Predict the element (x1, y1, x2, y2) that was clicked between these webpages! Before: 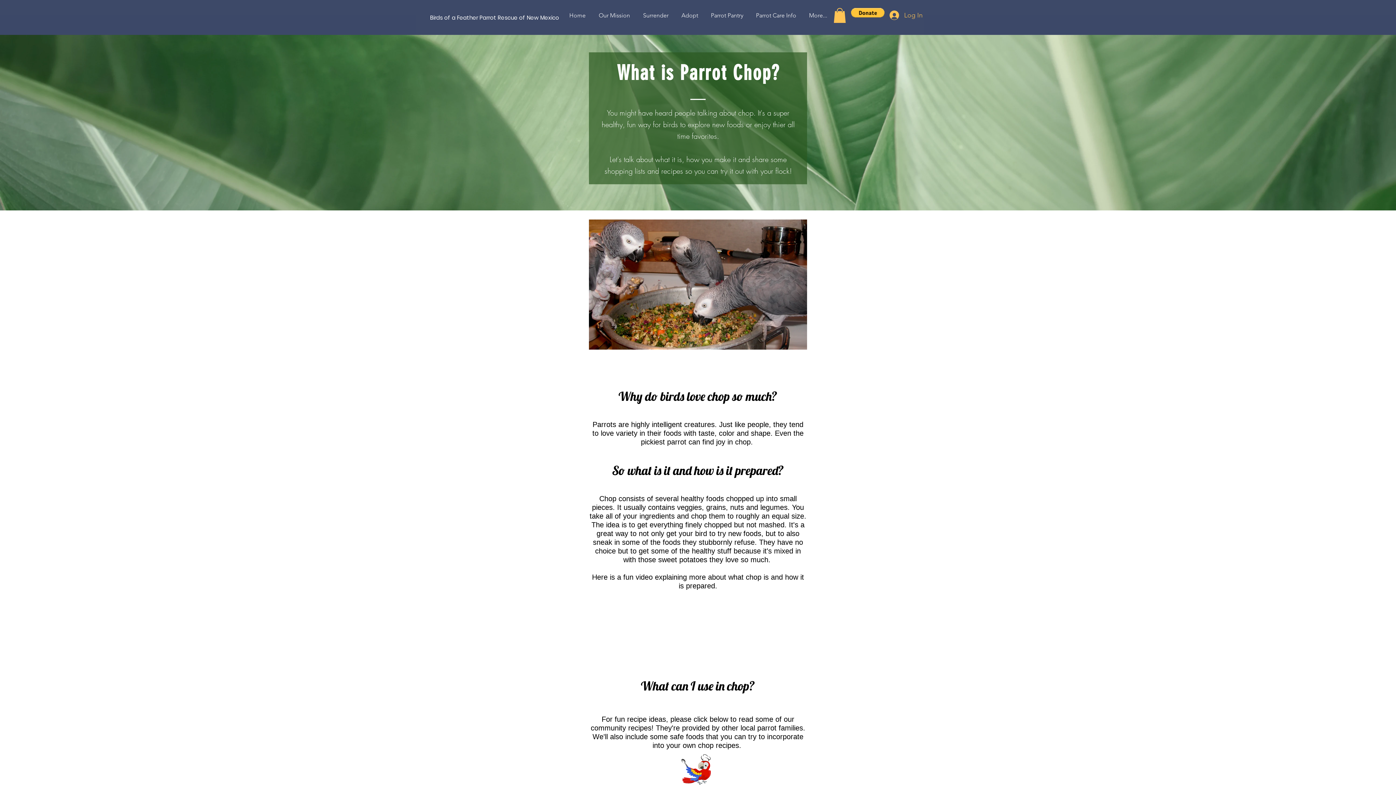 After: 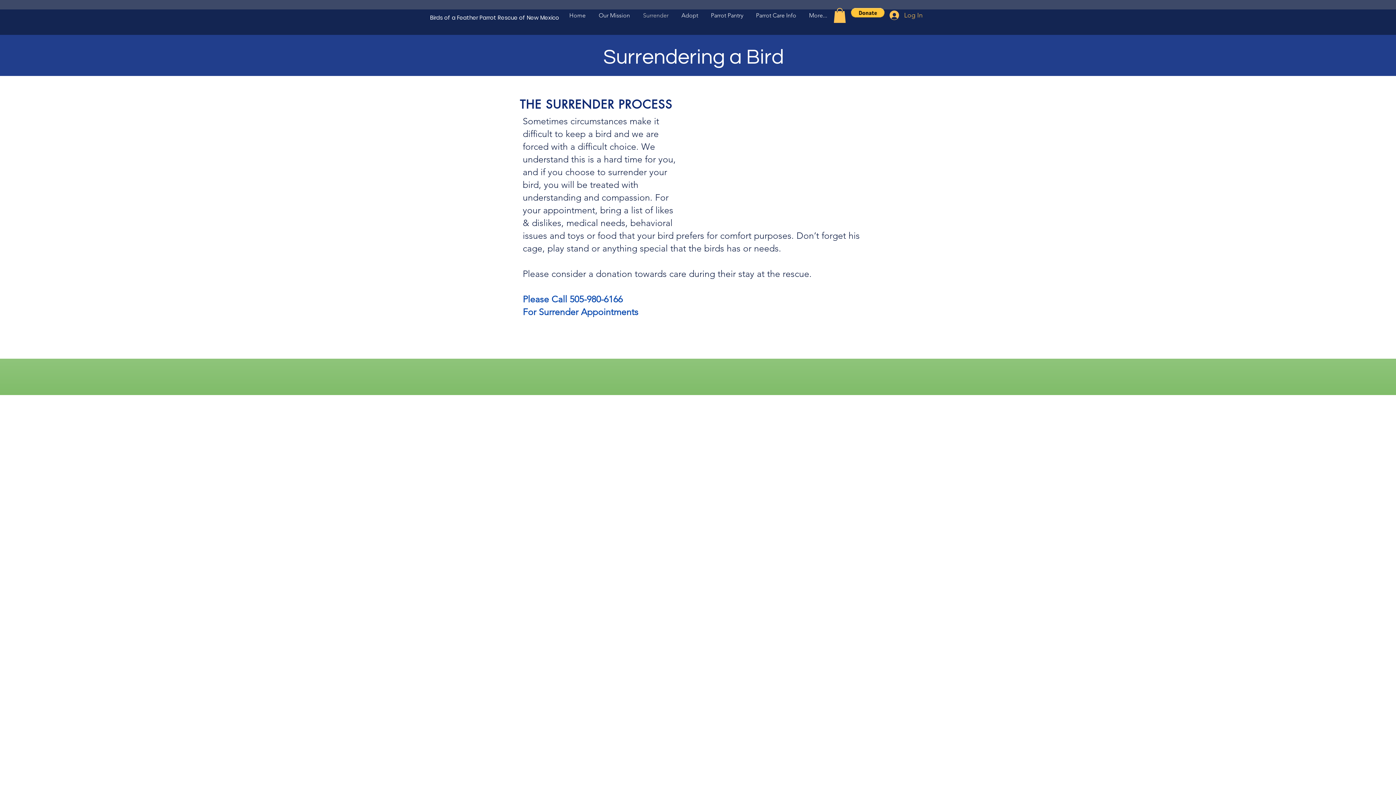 Action: label: Surrender bbox: (636, 8, 675, 22)